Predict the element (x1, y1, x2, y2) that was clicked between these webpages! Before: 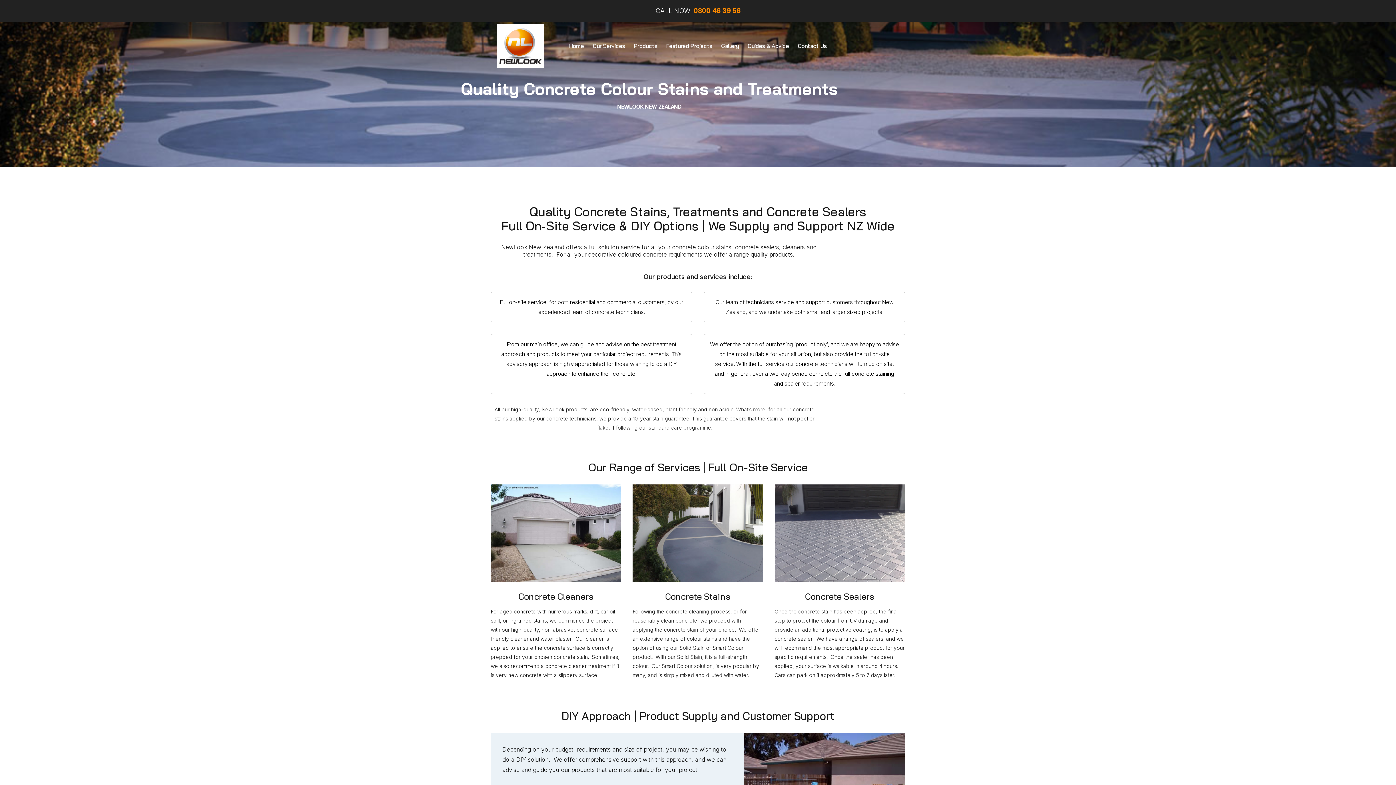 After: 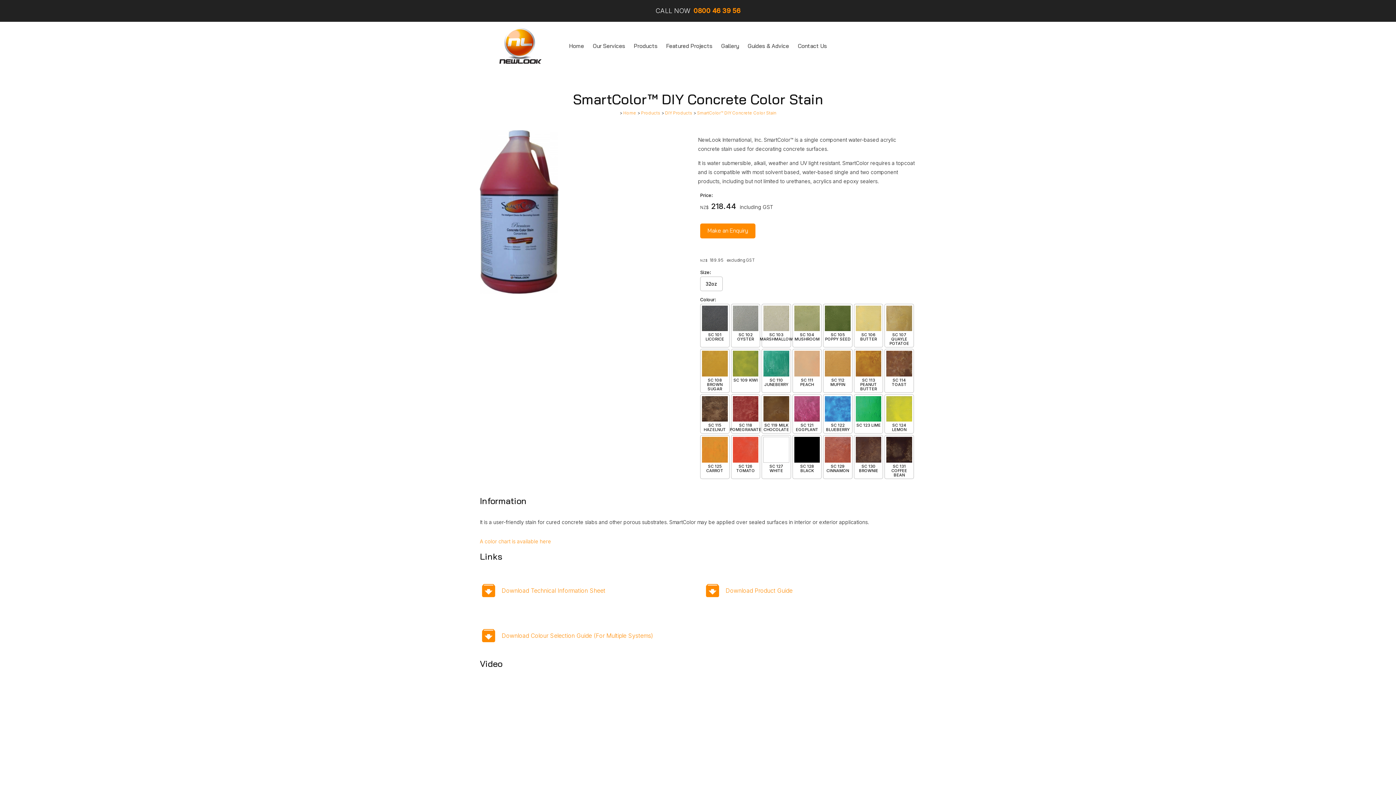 Action: label: Concrete Sealers bbox: (805, 591, 874, 602)